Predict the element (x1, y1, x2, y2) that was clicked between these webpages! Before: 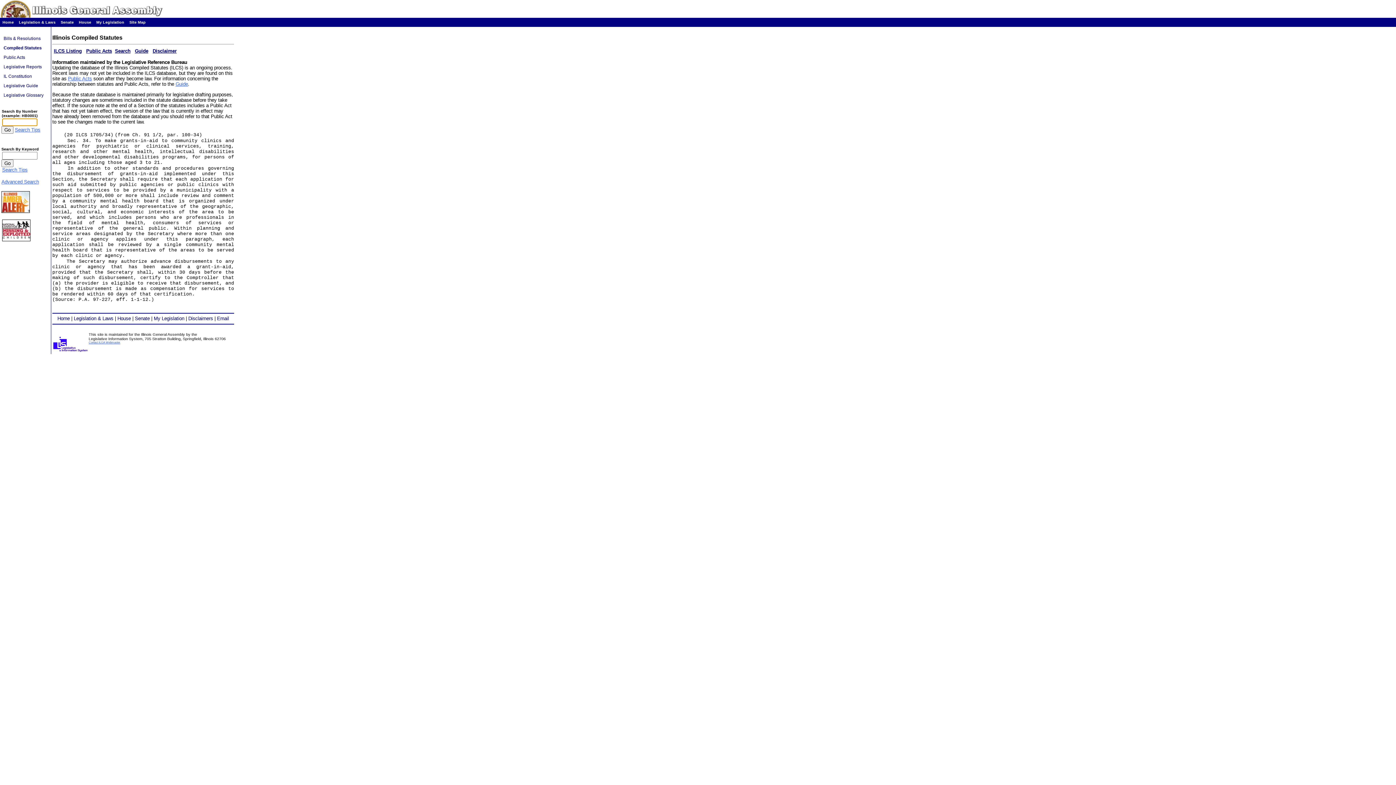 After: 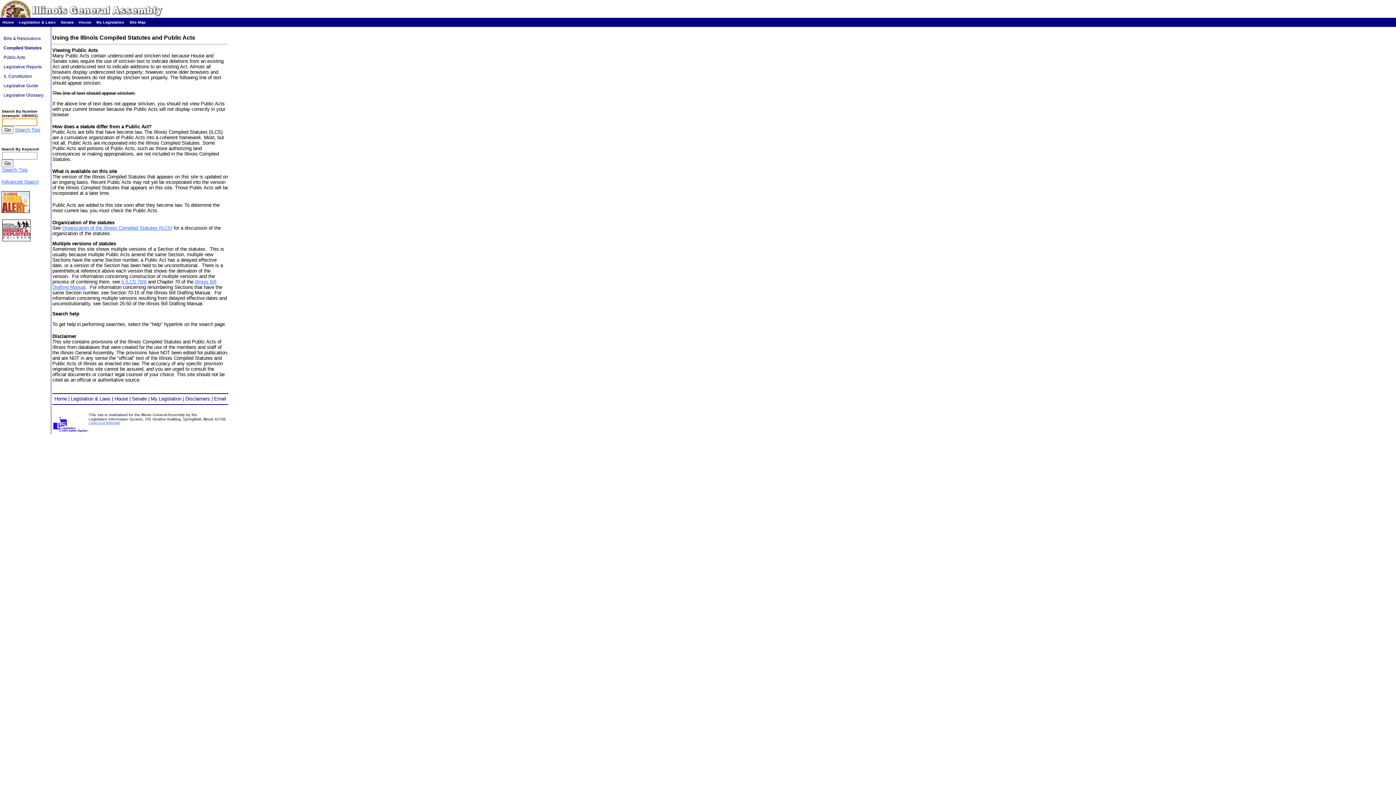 Action: bbox: (134, 48, 148, 53) label: Guide